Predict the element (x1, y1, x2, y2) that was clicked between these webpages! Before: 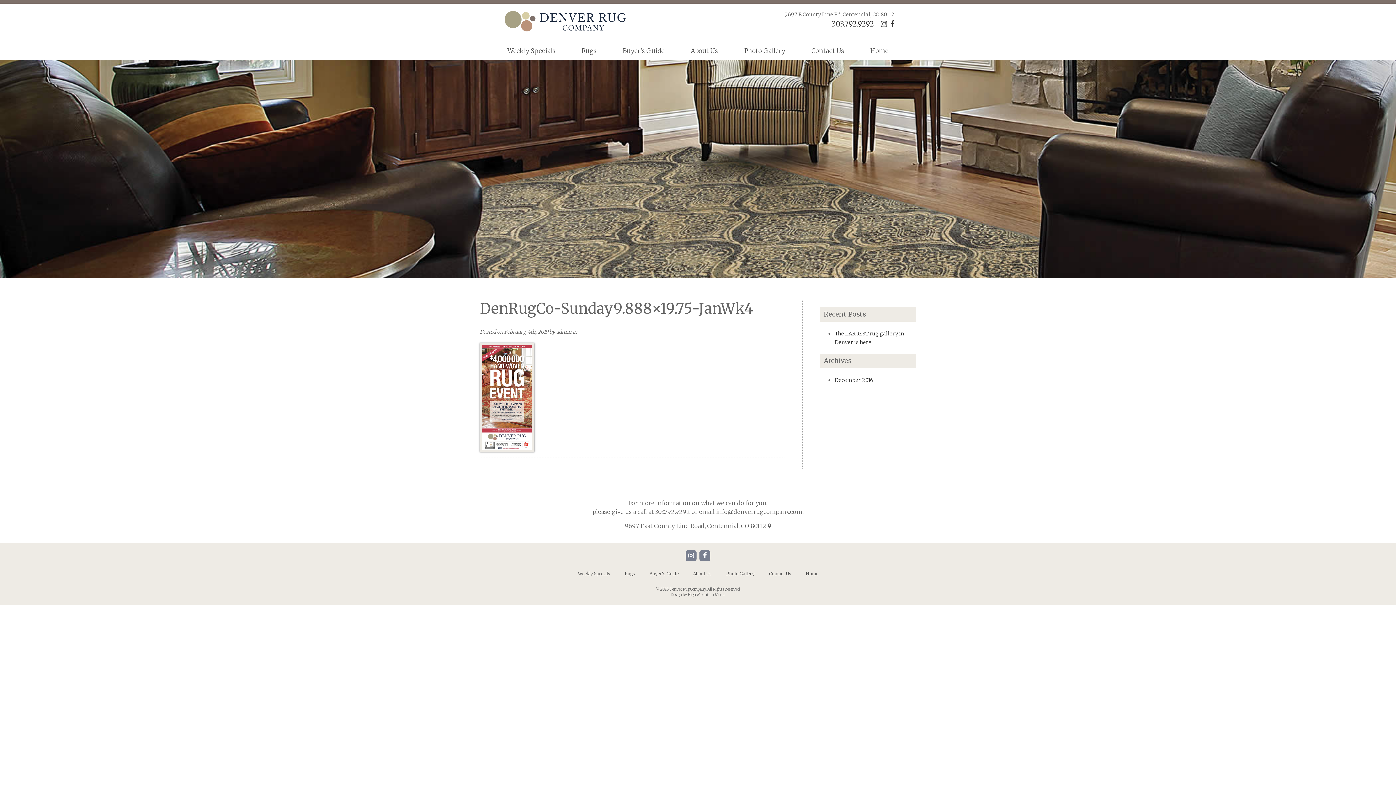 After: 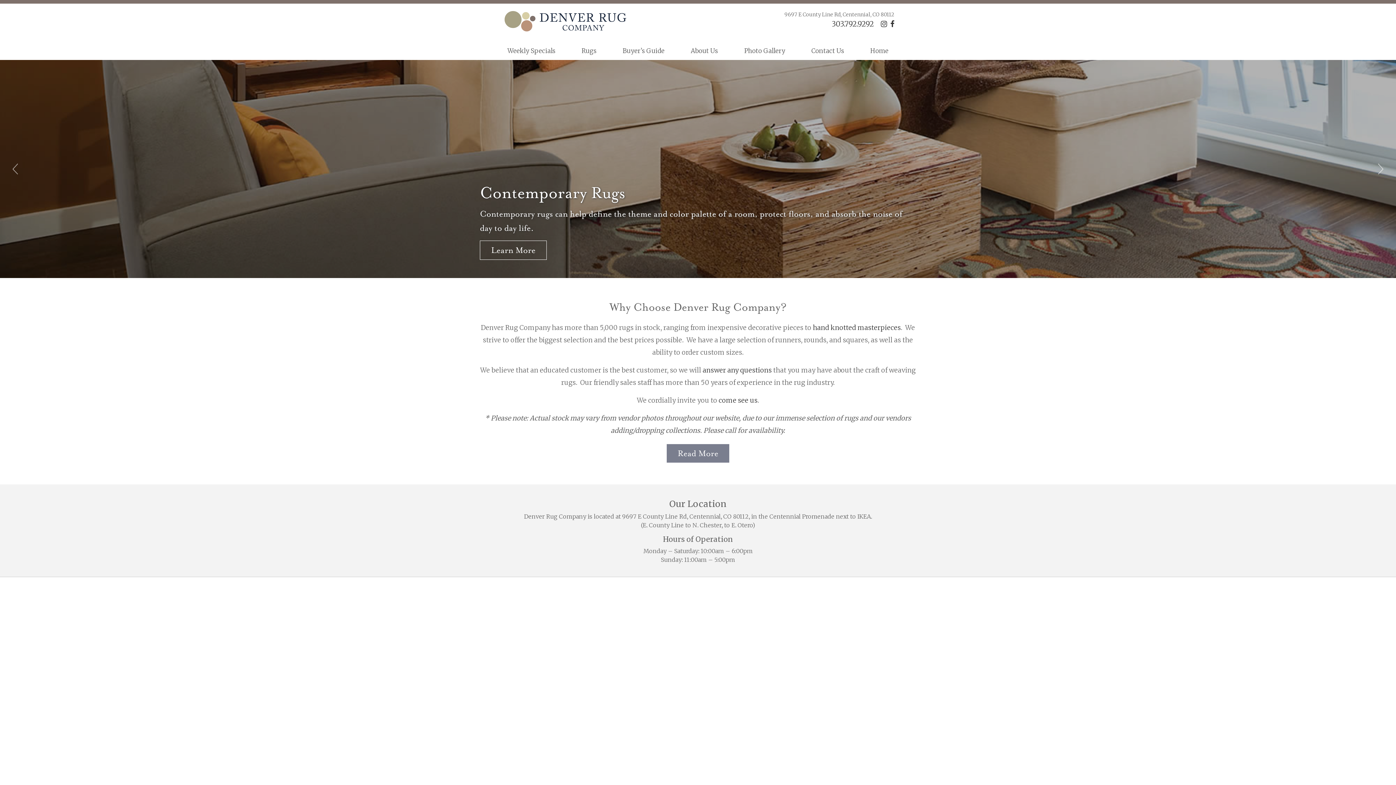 Action: label: Home bbox: (863, 41, 896, 59)